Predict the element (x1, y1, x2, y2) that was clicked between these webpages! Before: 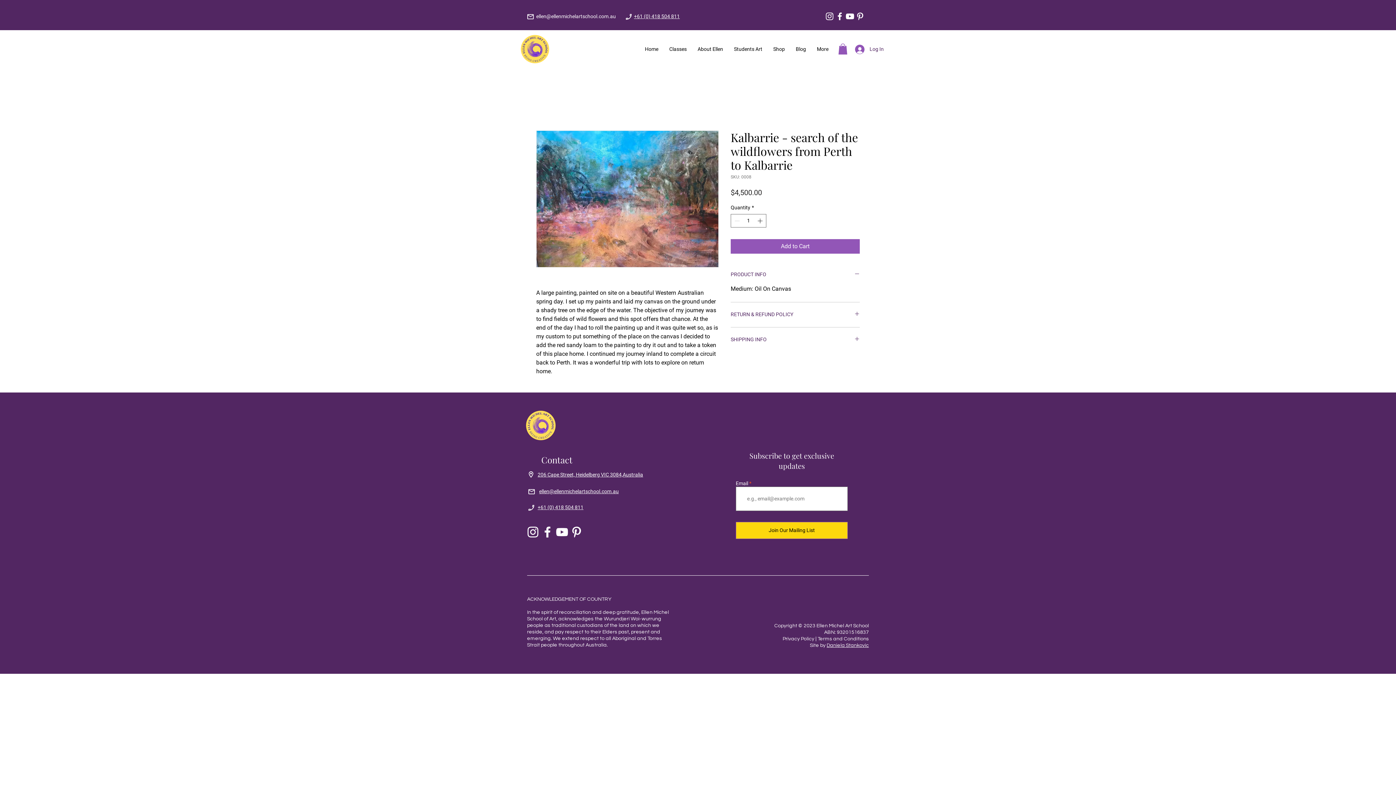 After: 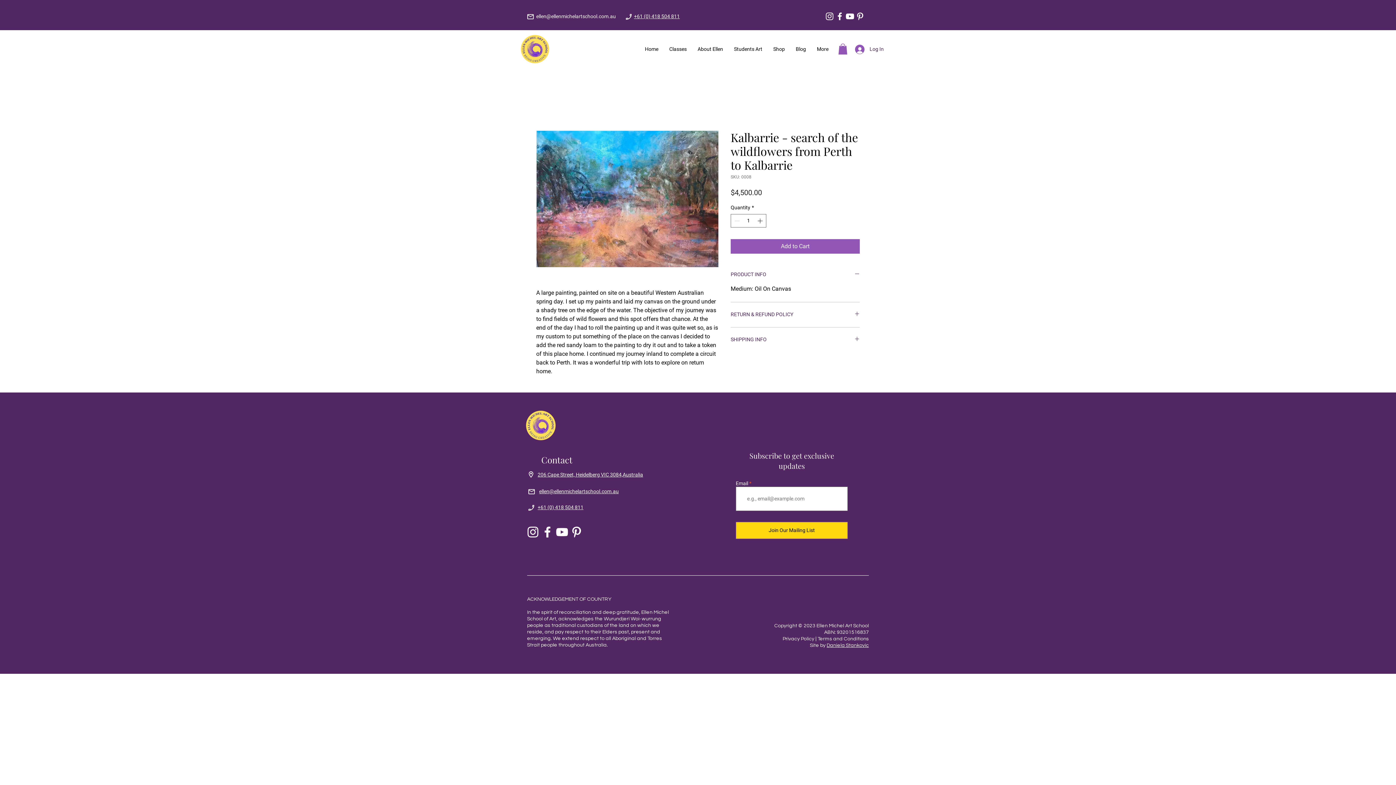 Action: label: Instagram bbox: (824, 11, 834, 21)